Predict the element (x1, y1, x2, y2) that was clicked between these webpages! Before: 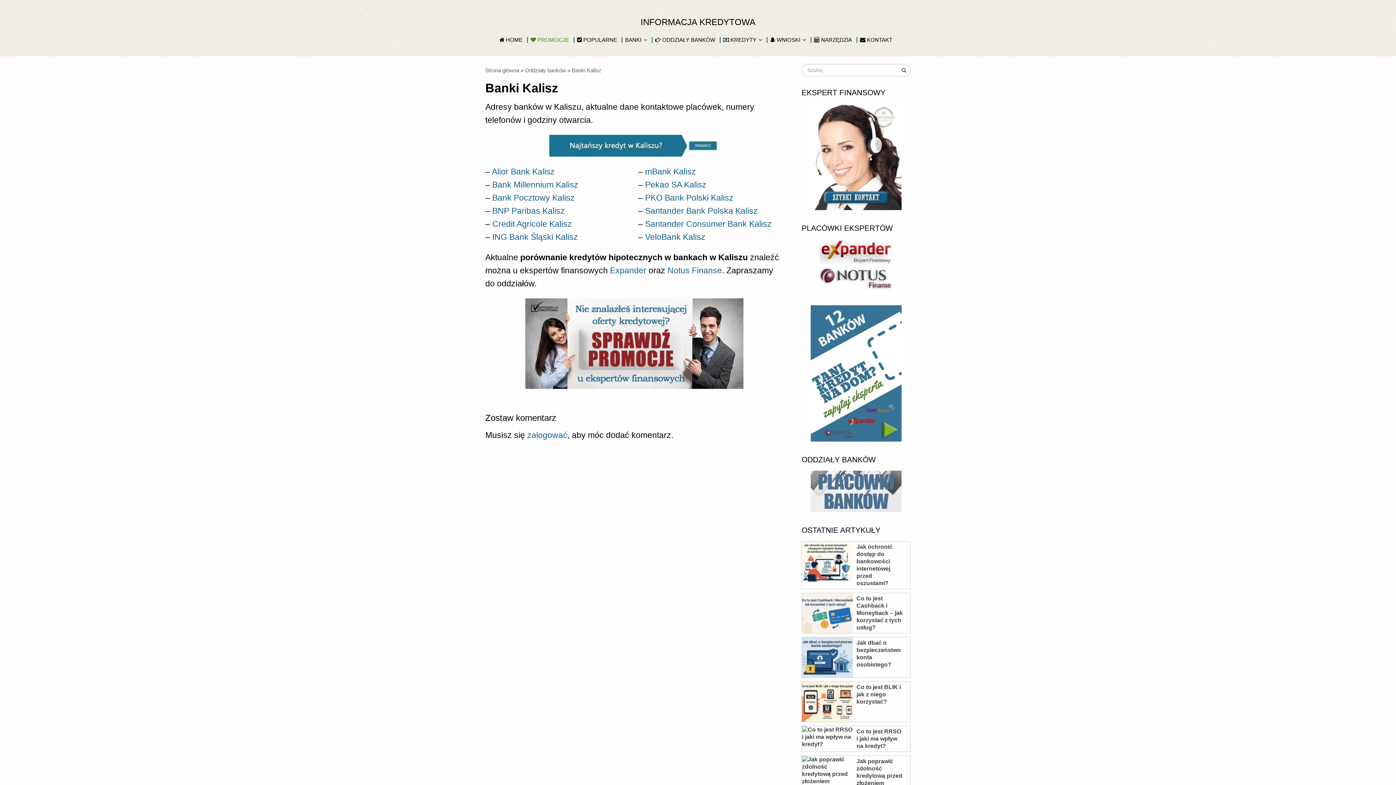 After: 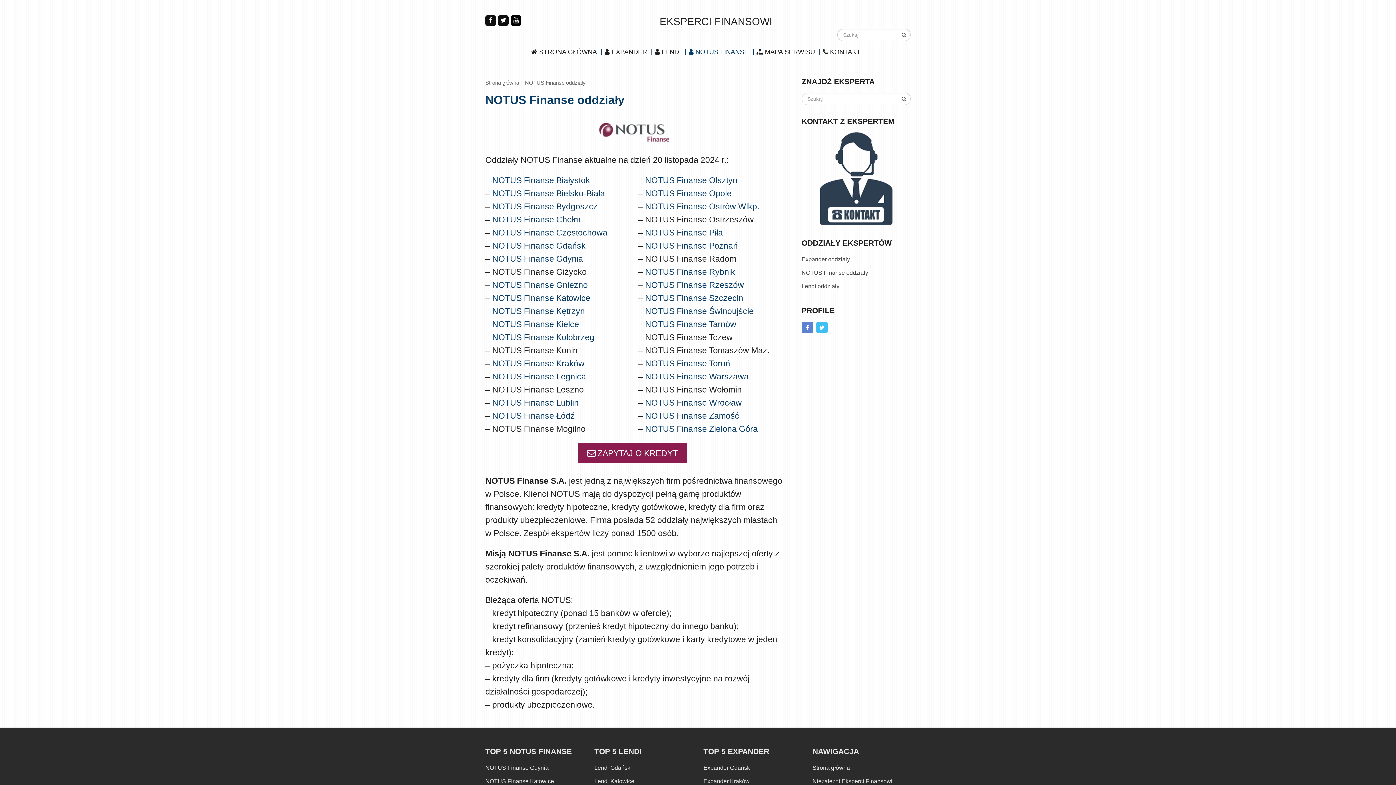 Action: bbox: (667, 265, 722, 275) label: Notus Finanse